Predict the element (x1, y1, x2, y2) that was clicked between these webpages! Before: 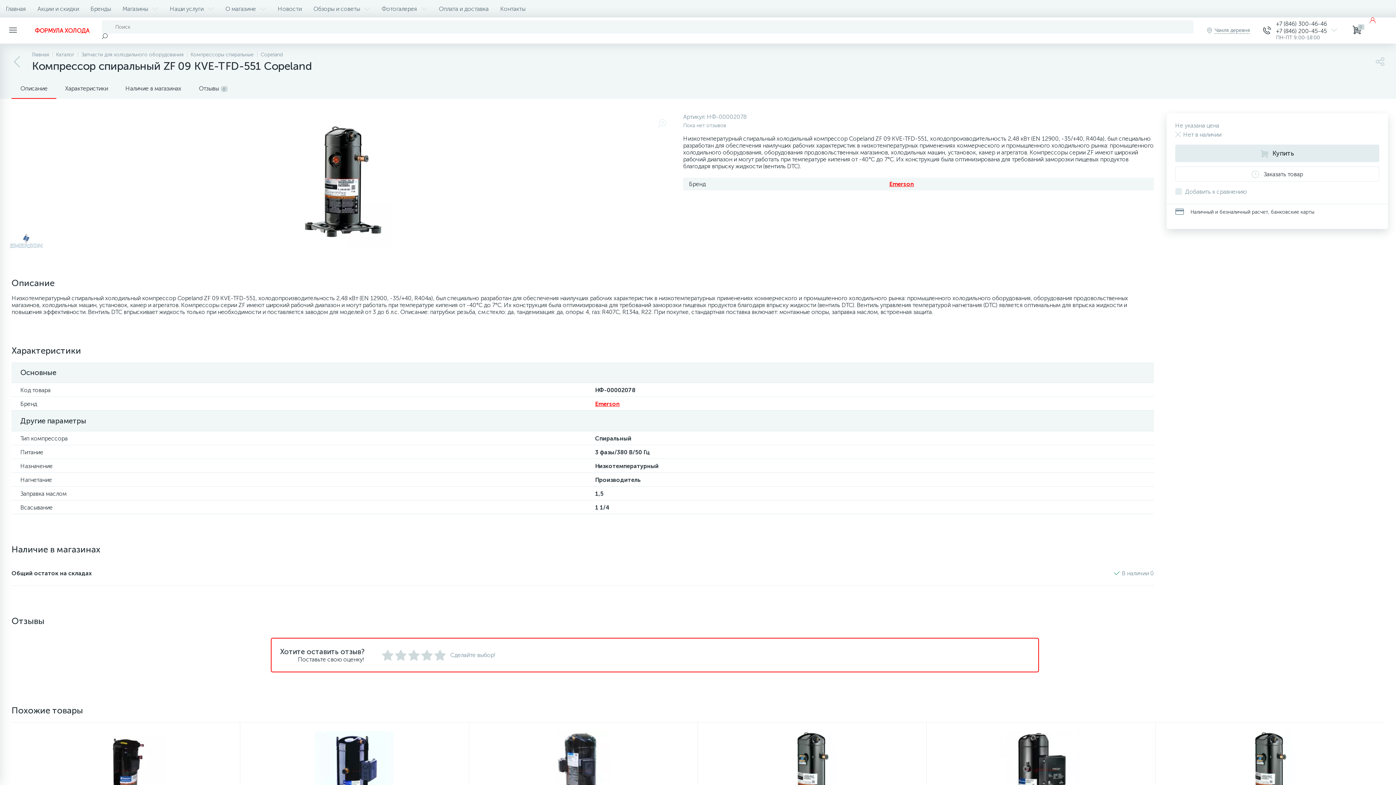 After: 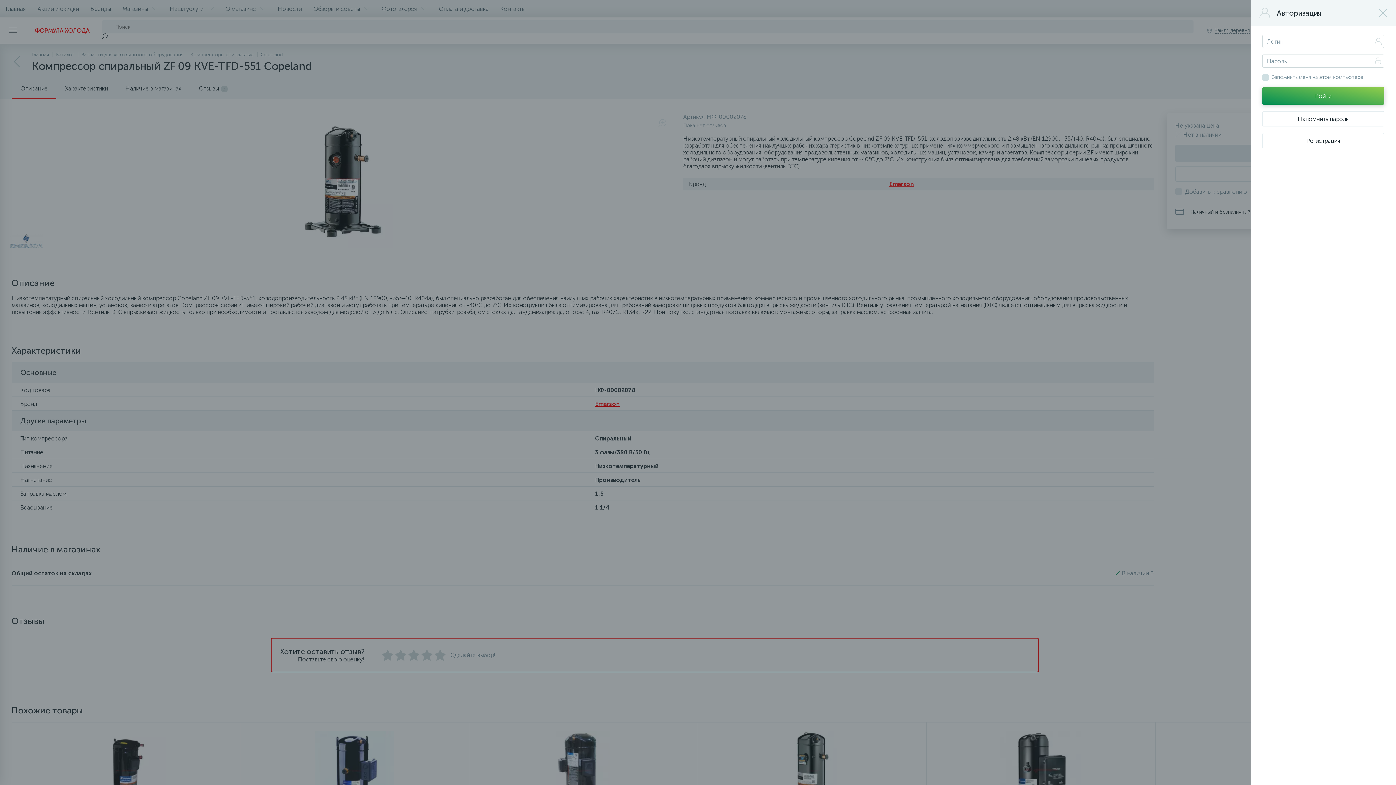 Action: bbox: (1370, 17, 1396, 43)